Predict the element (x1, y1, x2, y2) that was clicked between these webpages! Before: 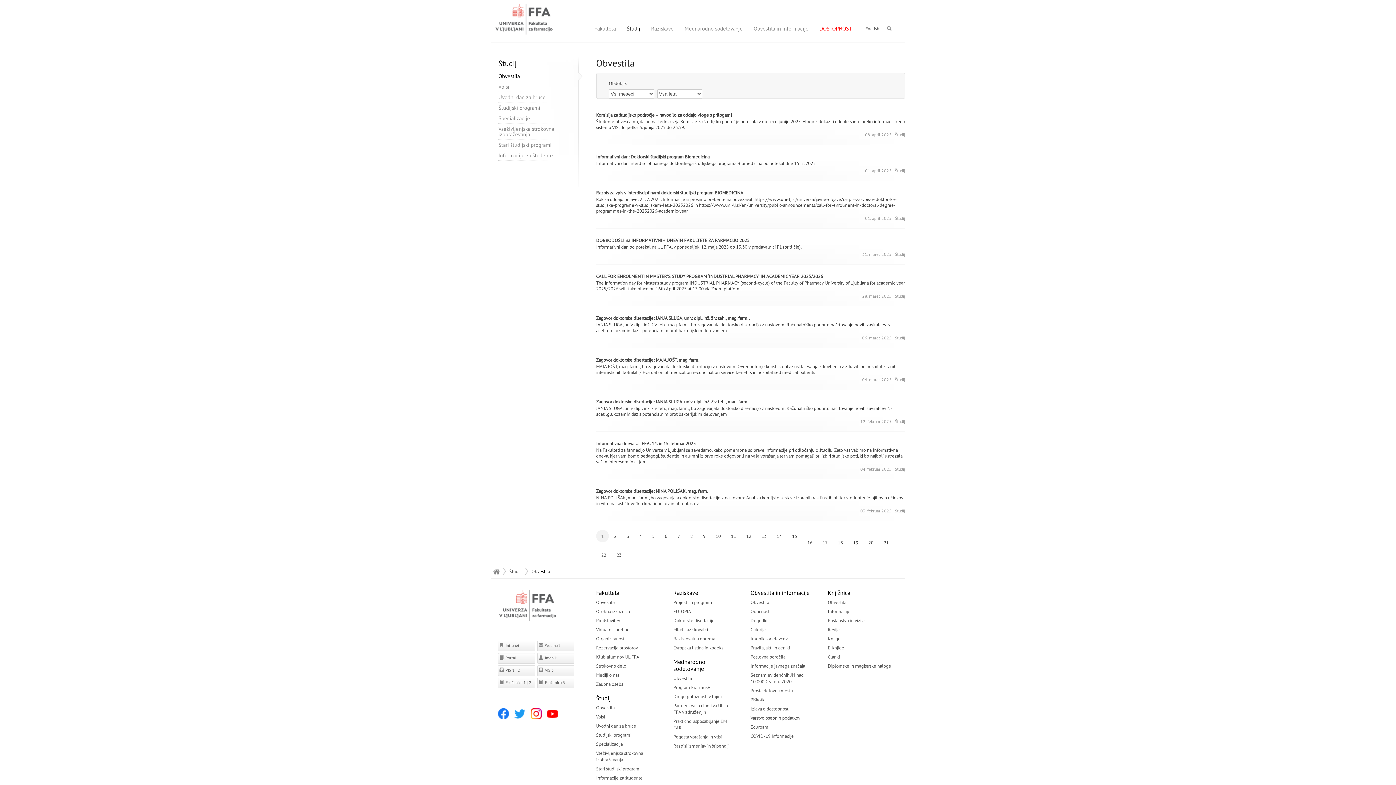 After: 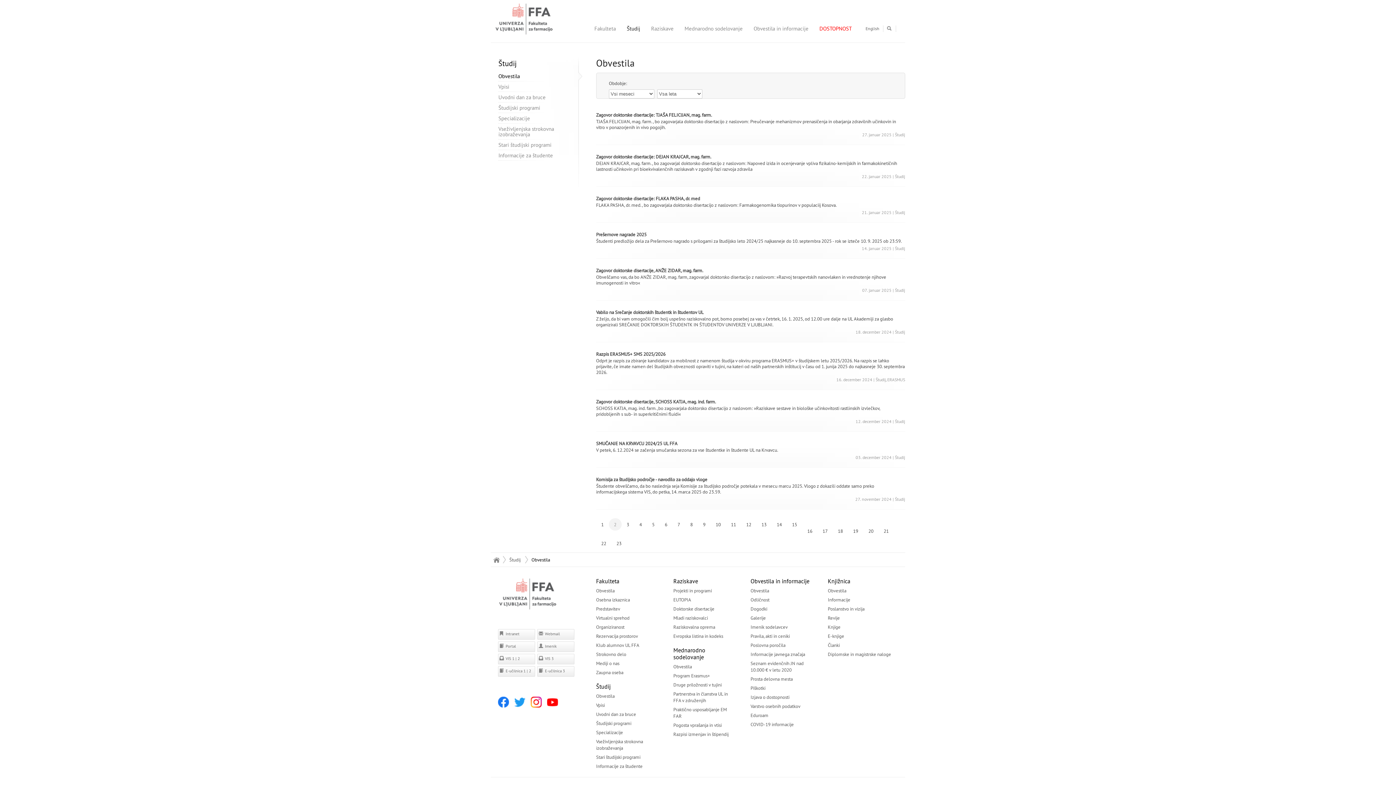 Action: label: 2 bbox: (608, 530, 621, 542)